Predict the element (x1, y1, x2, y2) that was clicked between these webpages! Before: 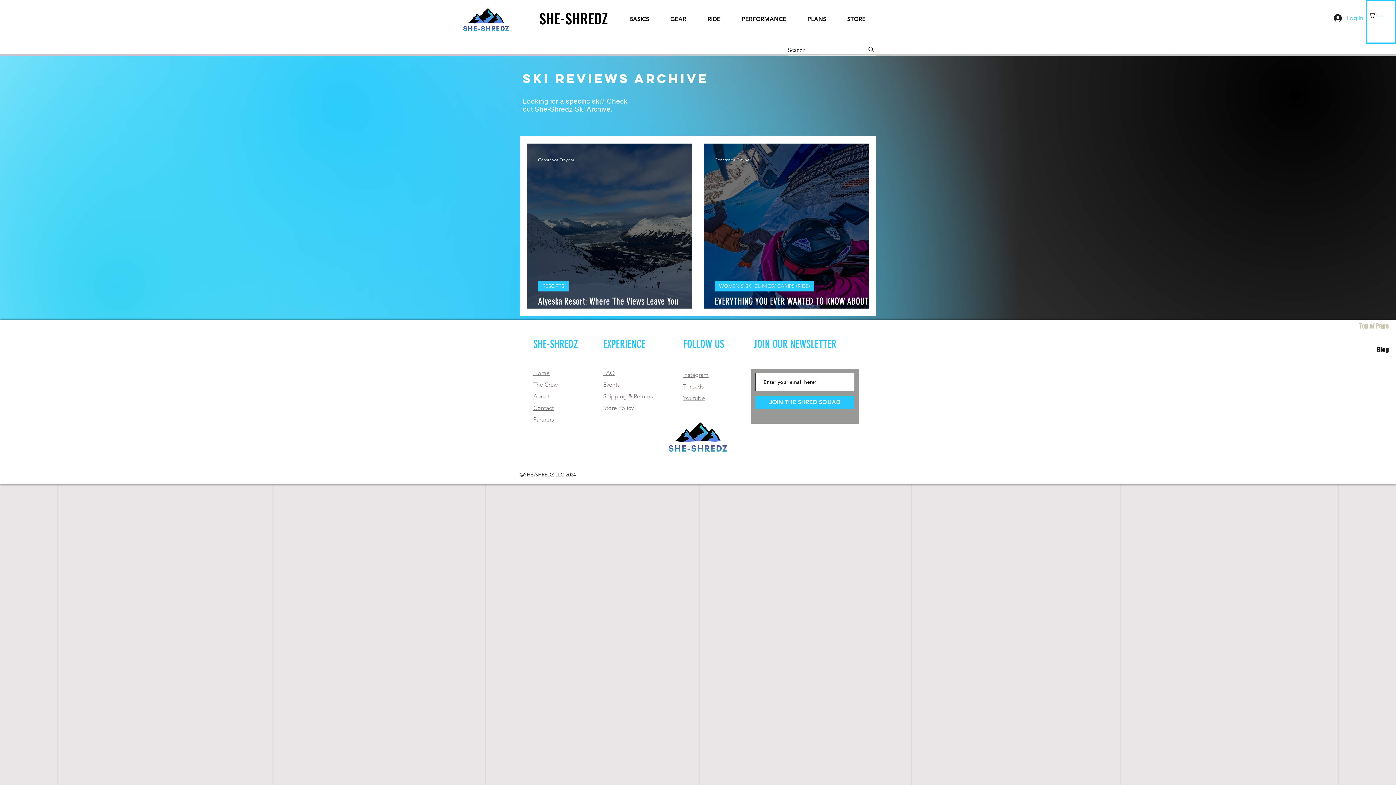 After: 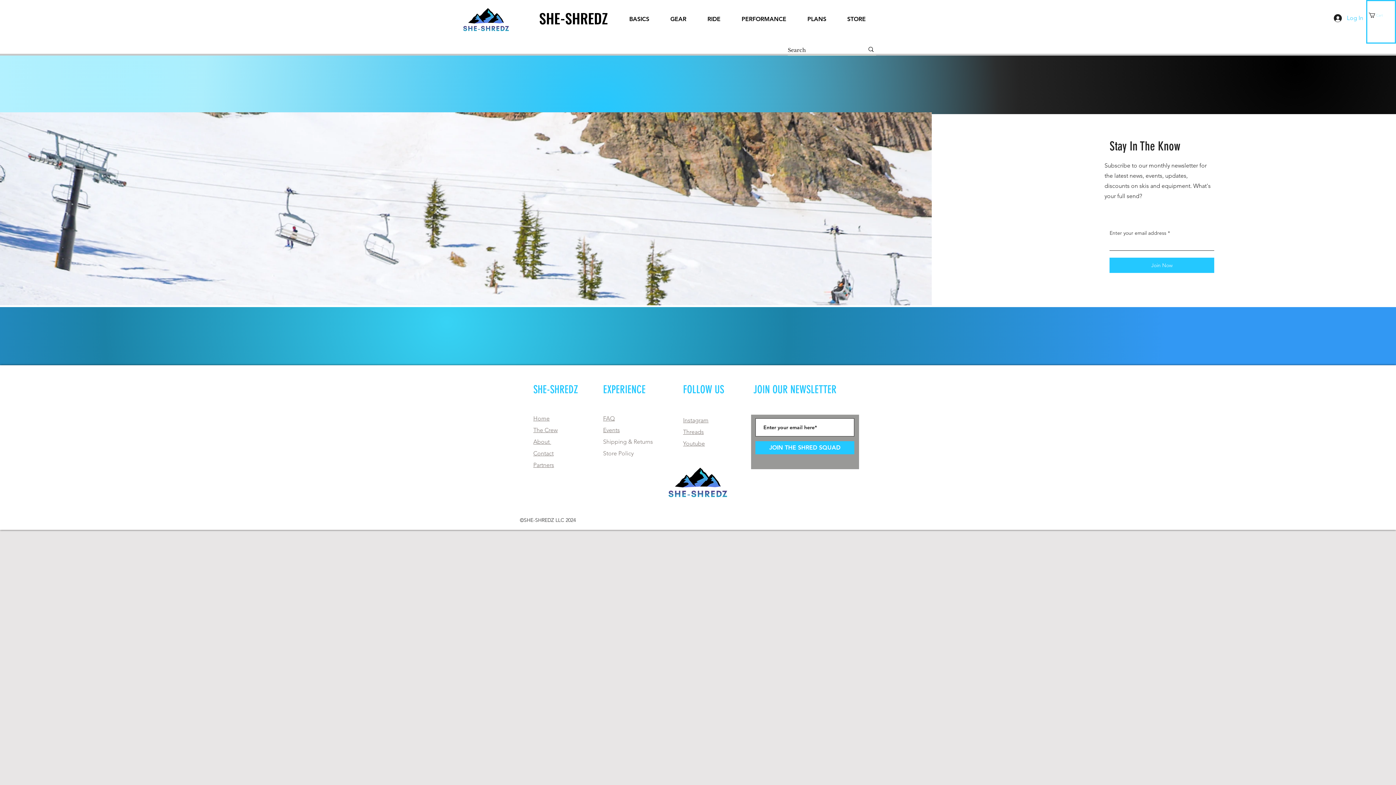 Action: bbox: (753, 337, 836, 350) label: JOIN OUR NEWSLETTER